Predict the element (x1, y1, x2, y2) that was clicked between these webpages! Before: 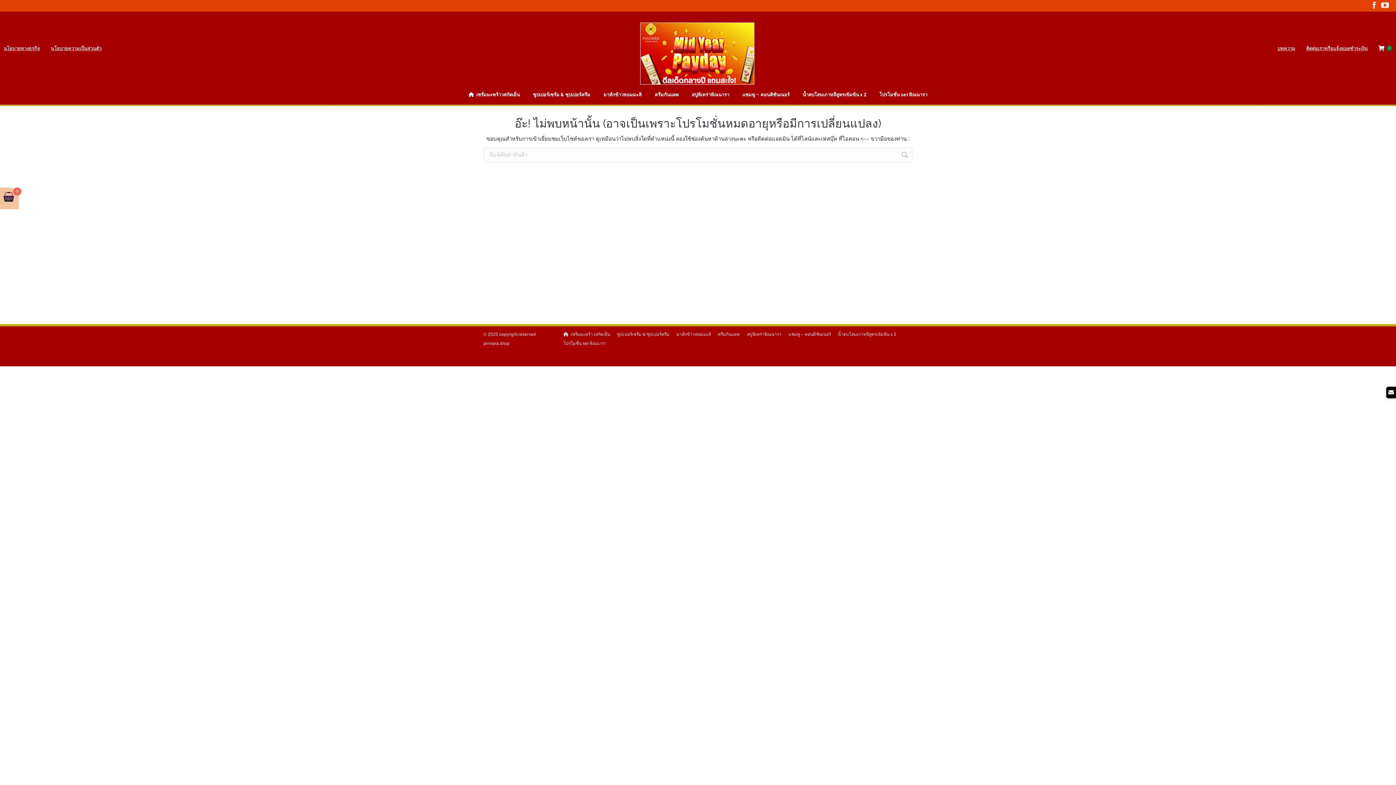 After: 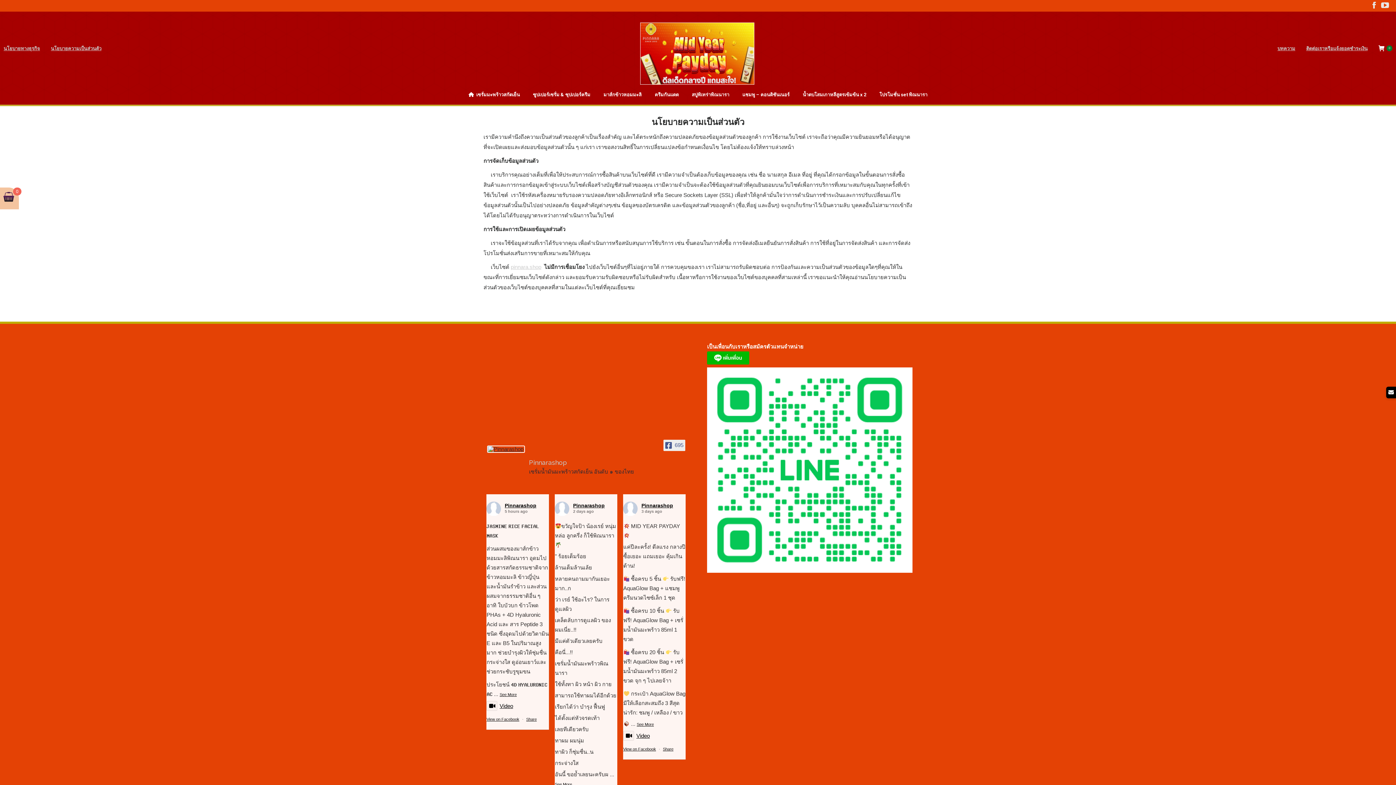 Action: bbox: (50, 44, 101, 51) label: นโยบายความเป็นส่วนตัว